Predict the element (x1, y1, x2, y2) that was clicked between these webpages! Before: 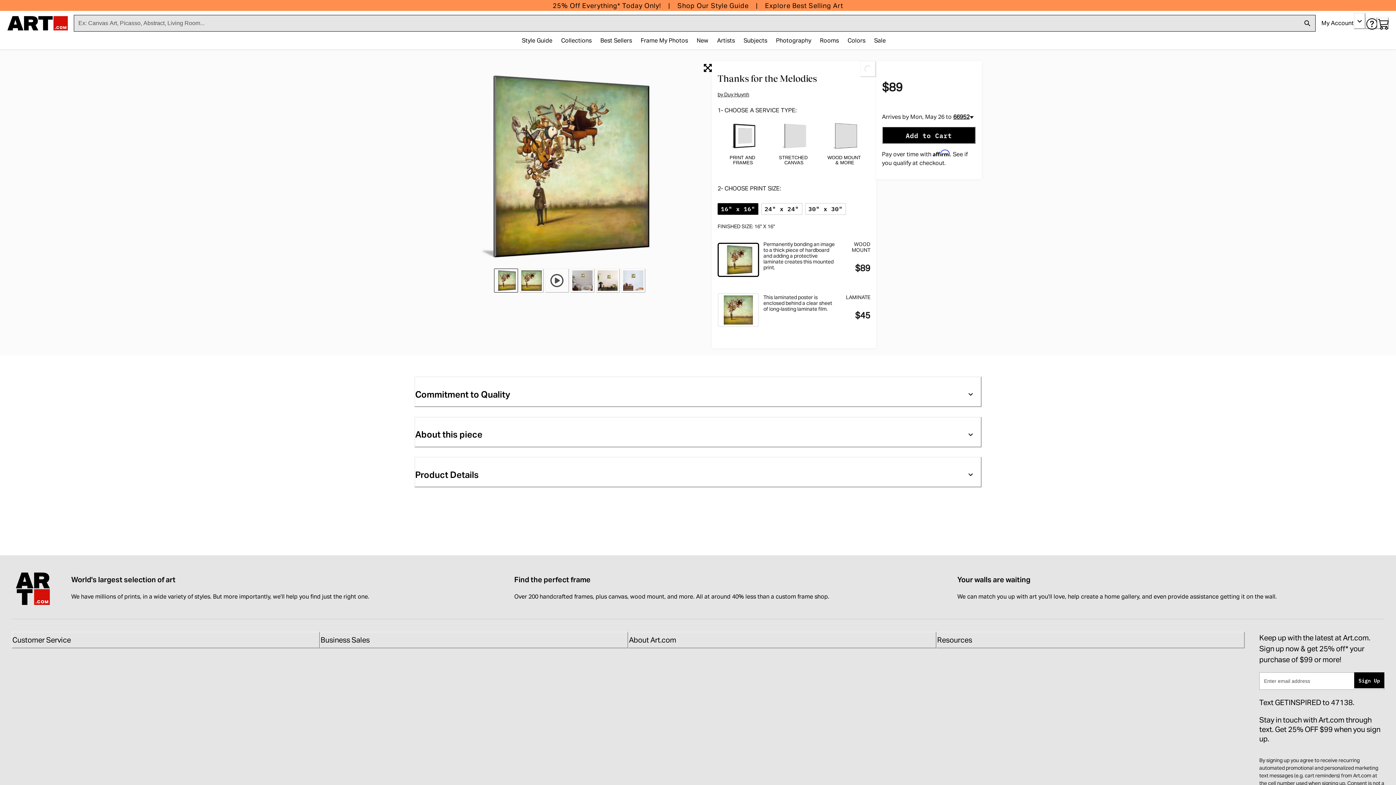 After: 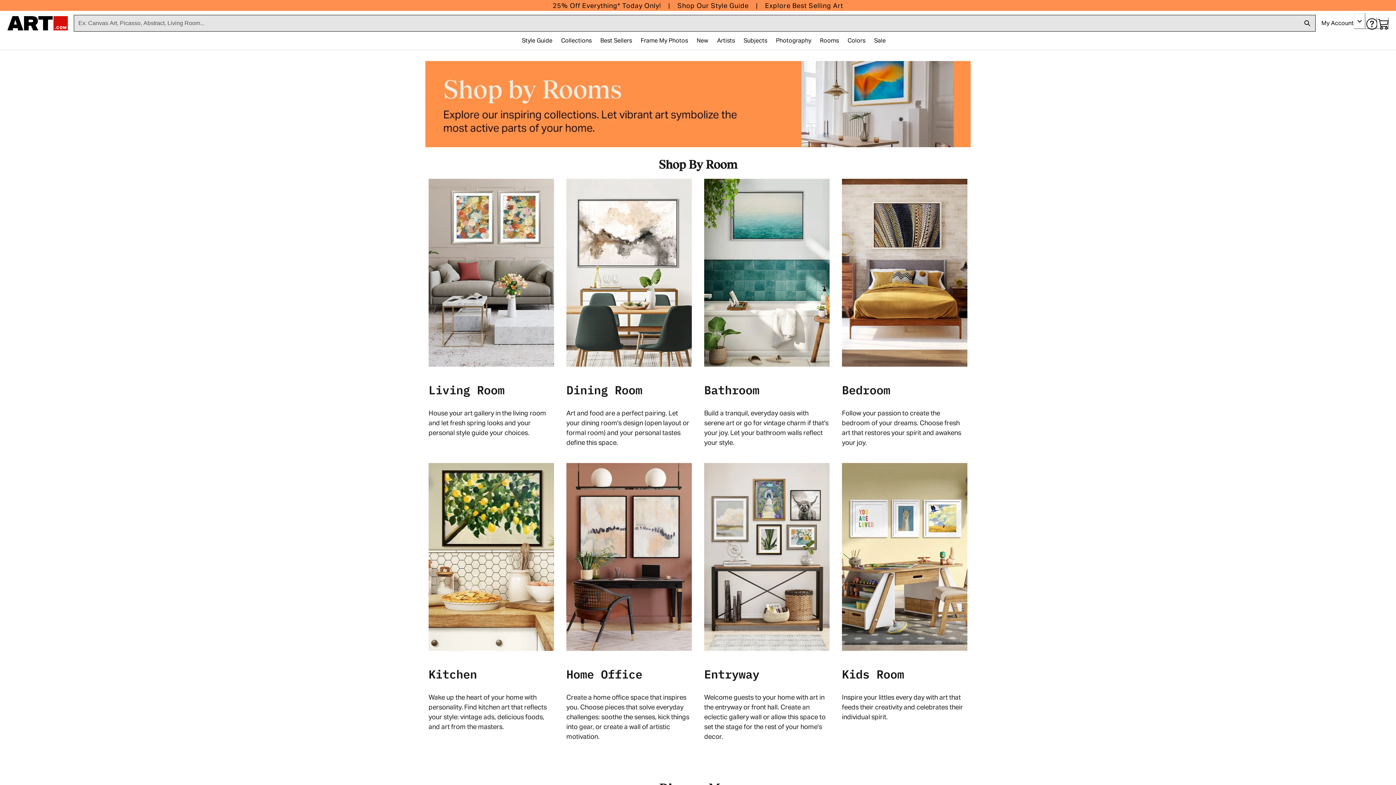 Action: bbox: (815, 33, 843, 48) label: Rooms